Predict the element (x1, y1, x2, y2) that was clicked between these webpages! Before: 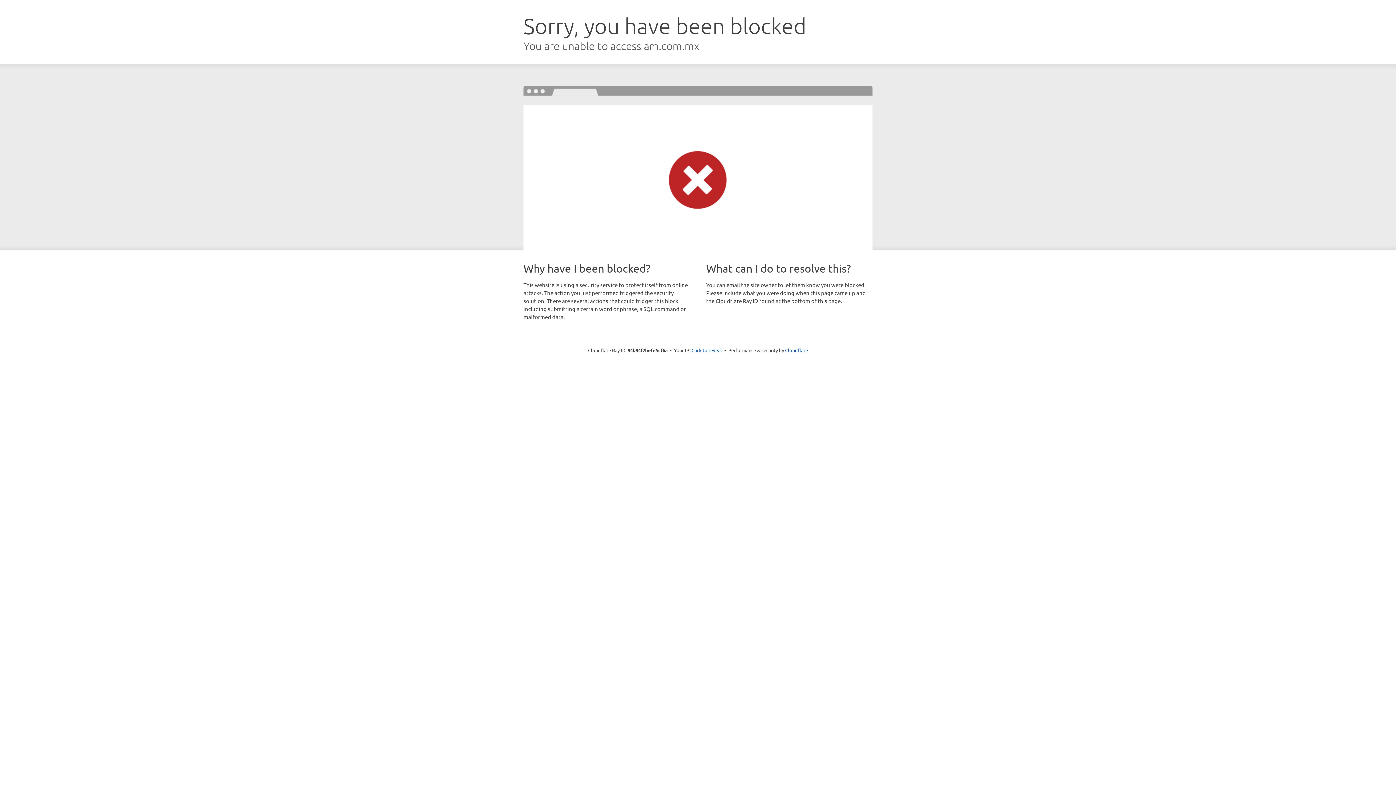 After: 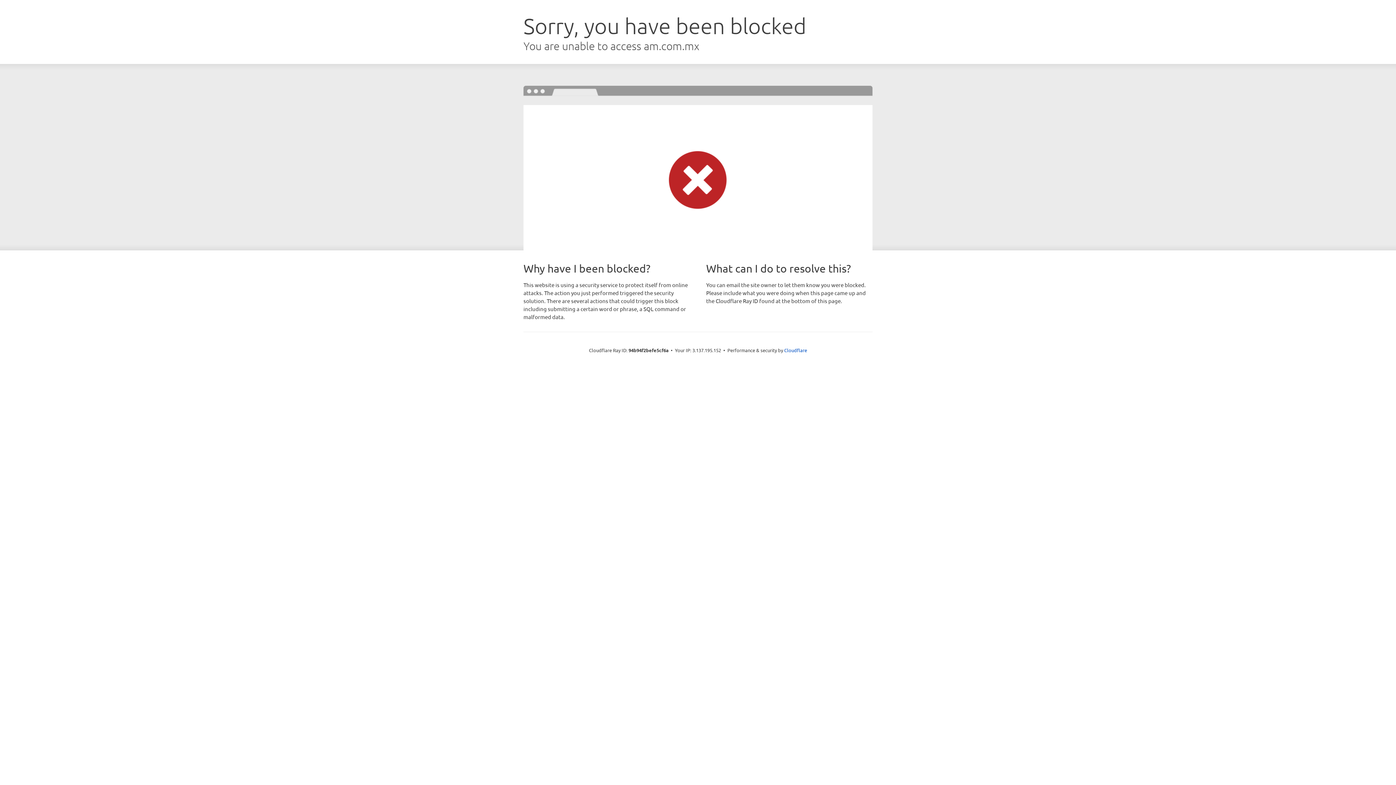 Action: bbox: (691, 346, 722, 353) label: Click to reveal